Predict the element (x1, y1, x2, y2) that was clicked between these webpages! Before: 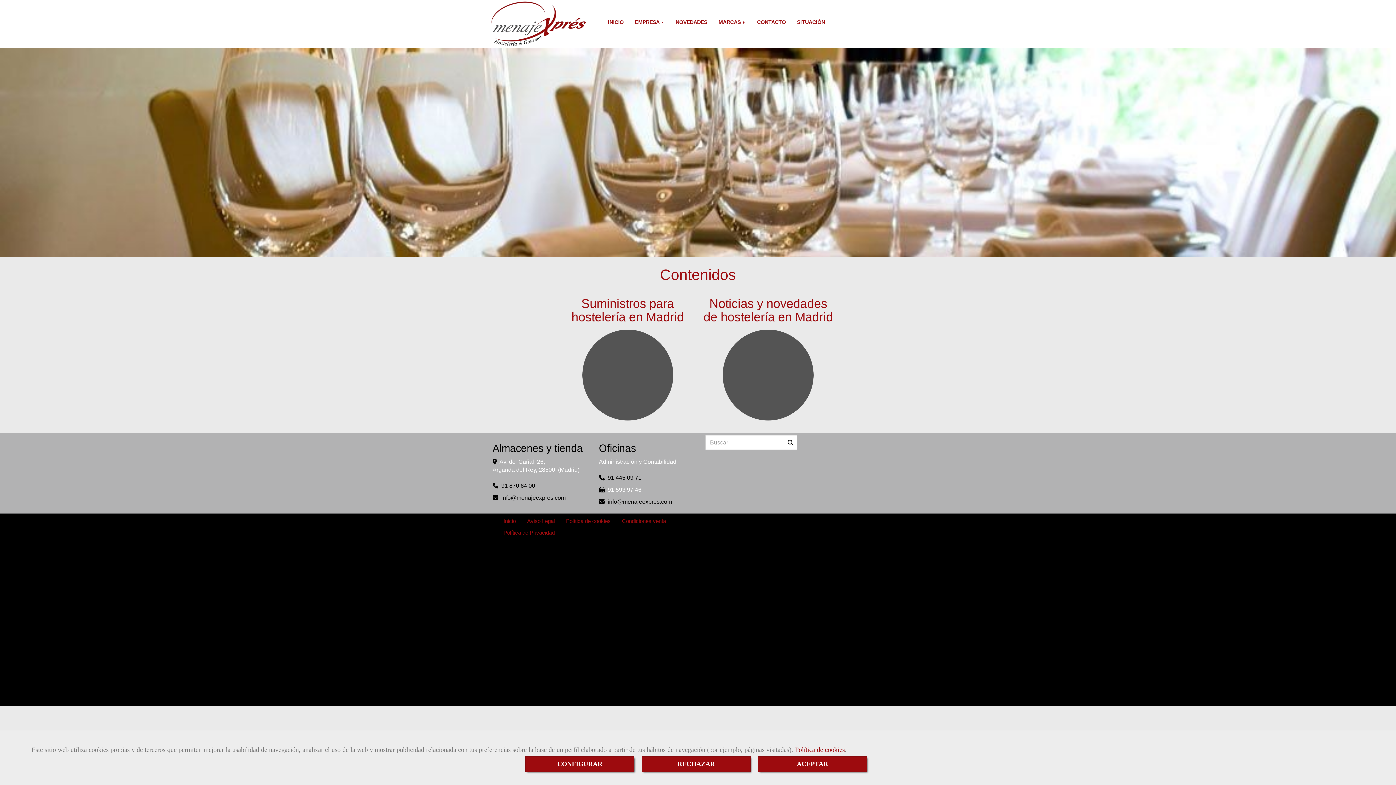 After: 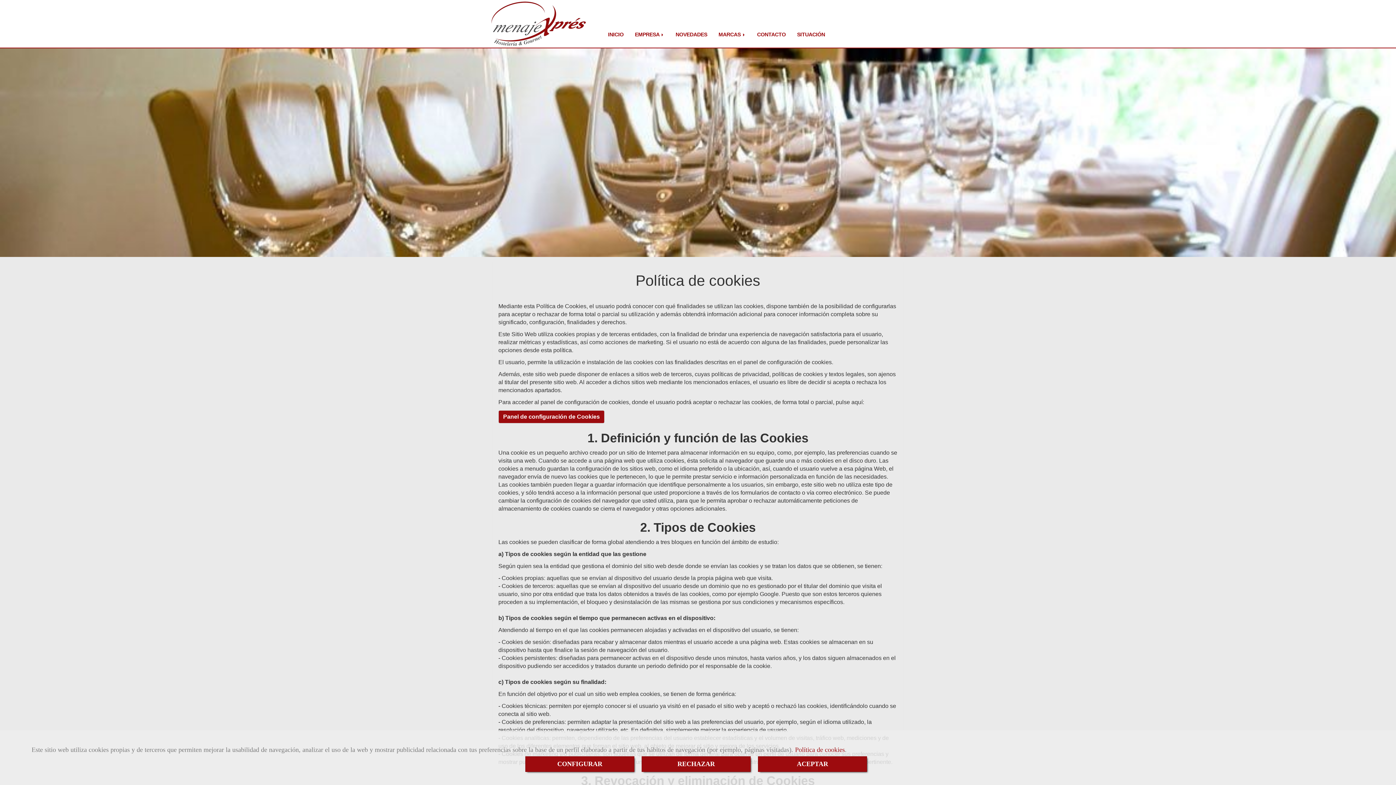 Action: label: Política de cookies bbox: (560, 515, 616, 527)